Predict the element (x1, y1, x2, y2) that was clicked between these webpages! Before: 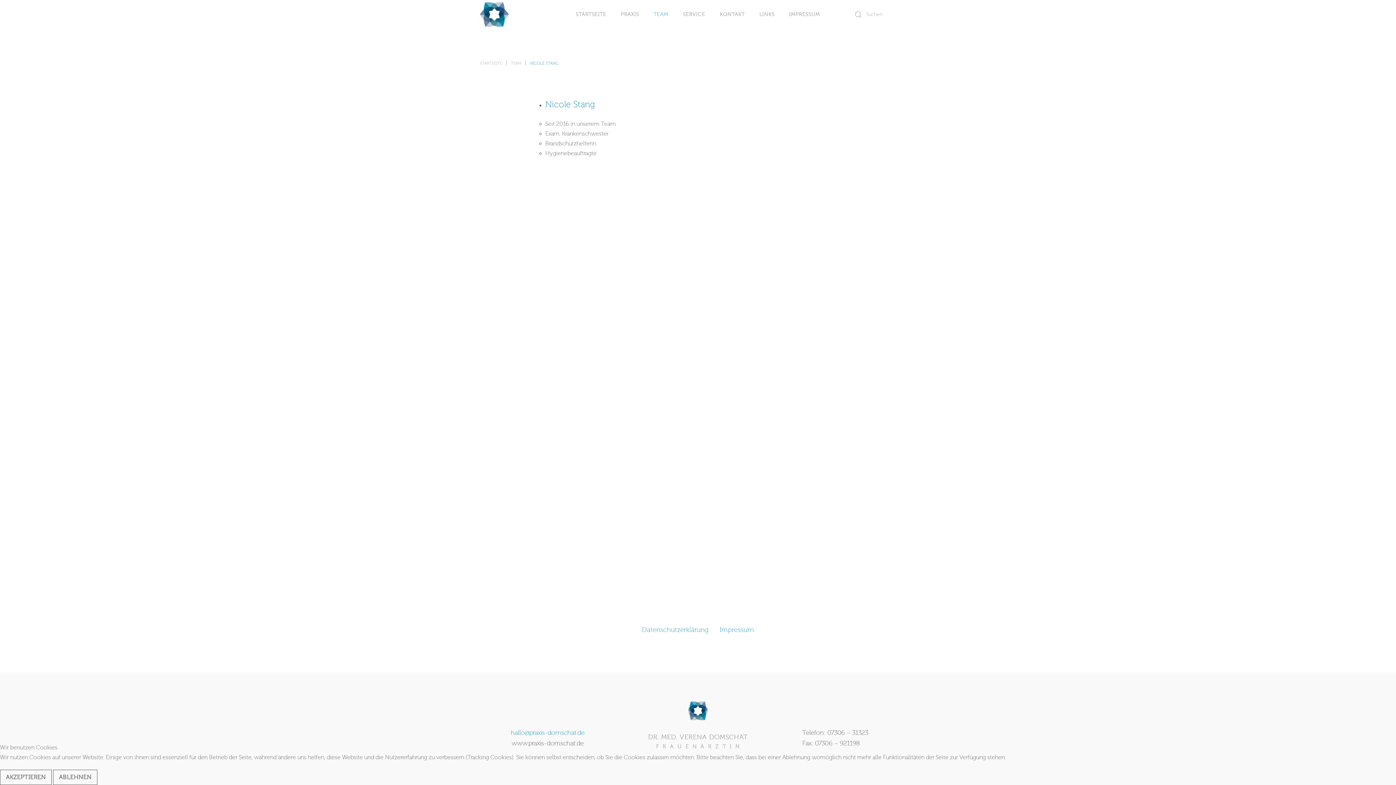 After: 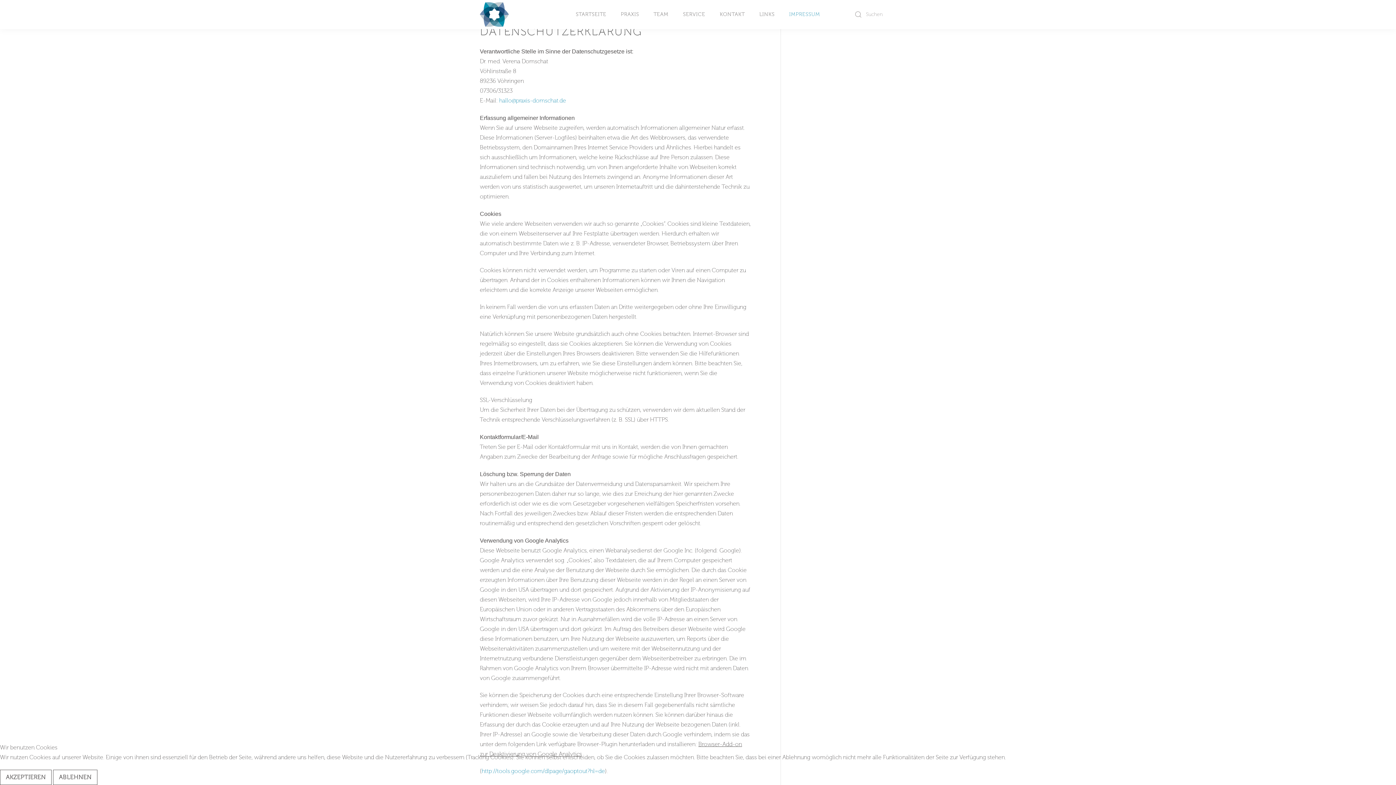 Action: label: Datenschutzerklärung bbox: (642, 626, 708, 634)